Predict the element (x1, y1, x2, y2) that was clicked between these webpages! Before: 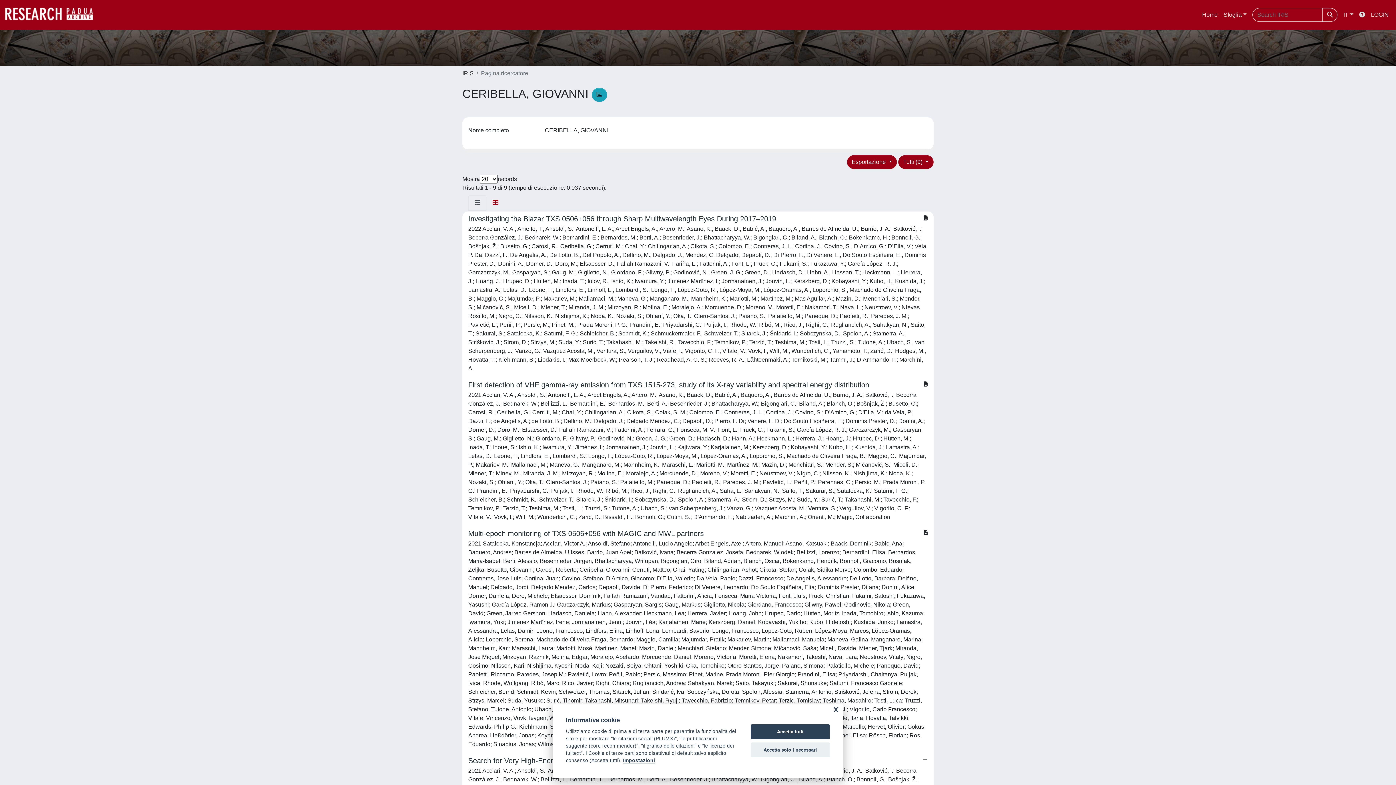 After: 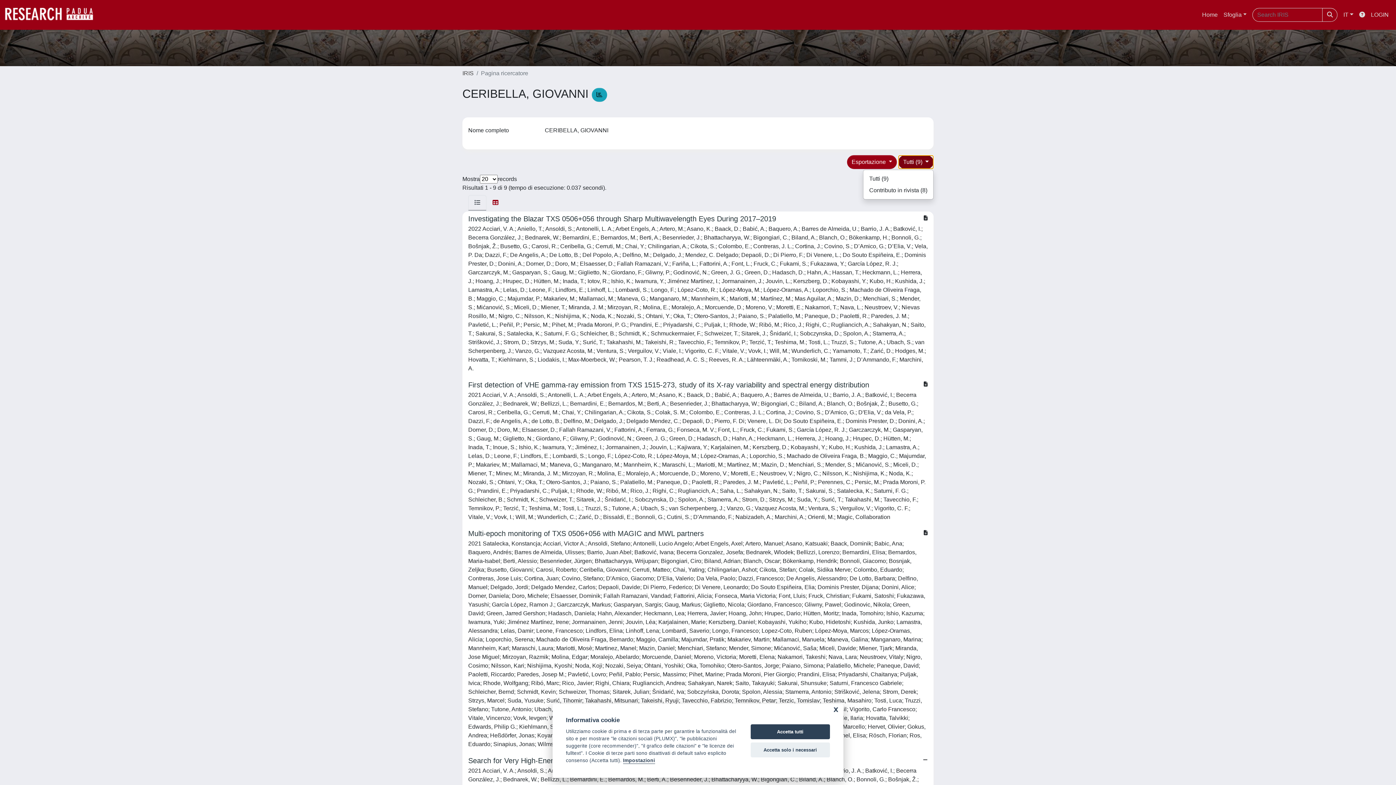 Action: bbox: (898, 155, 933, 169) label: Tutti (9) 